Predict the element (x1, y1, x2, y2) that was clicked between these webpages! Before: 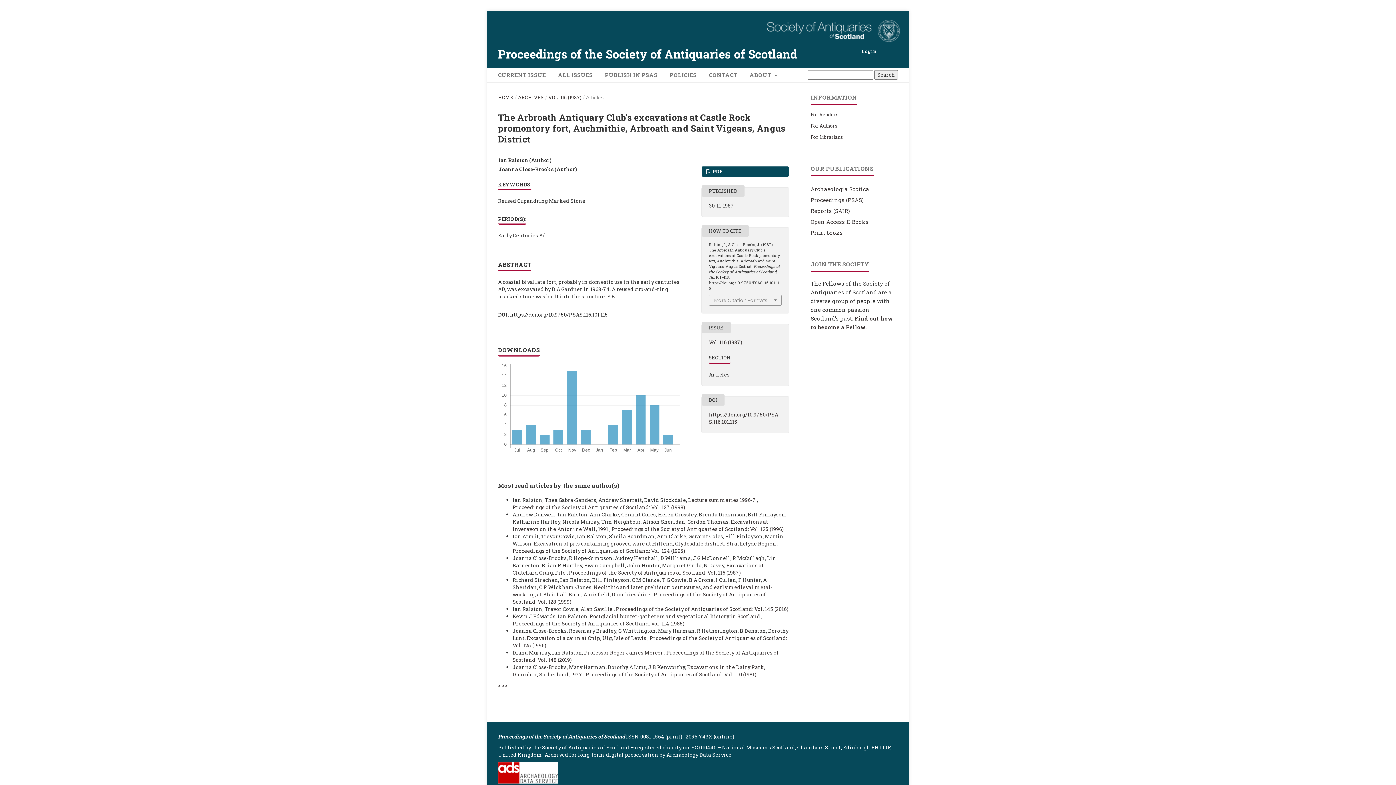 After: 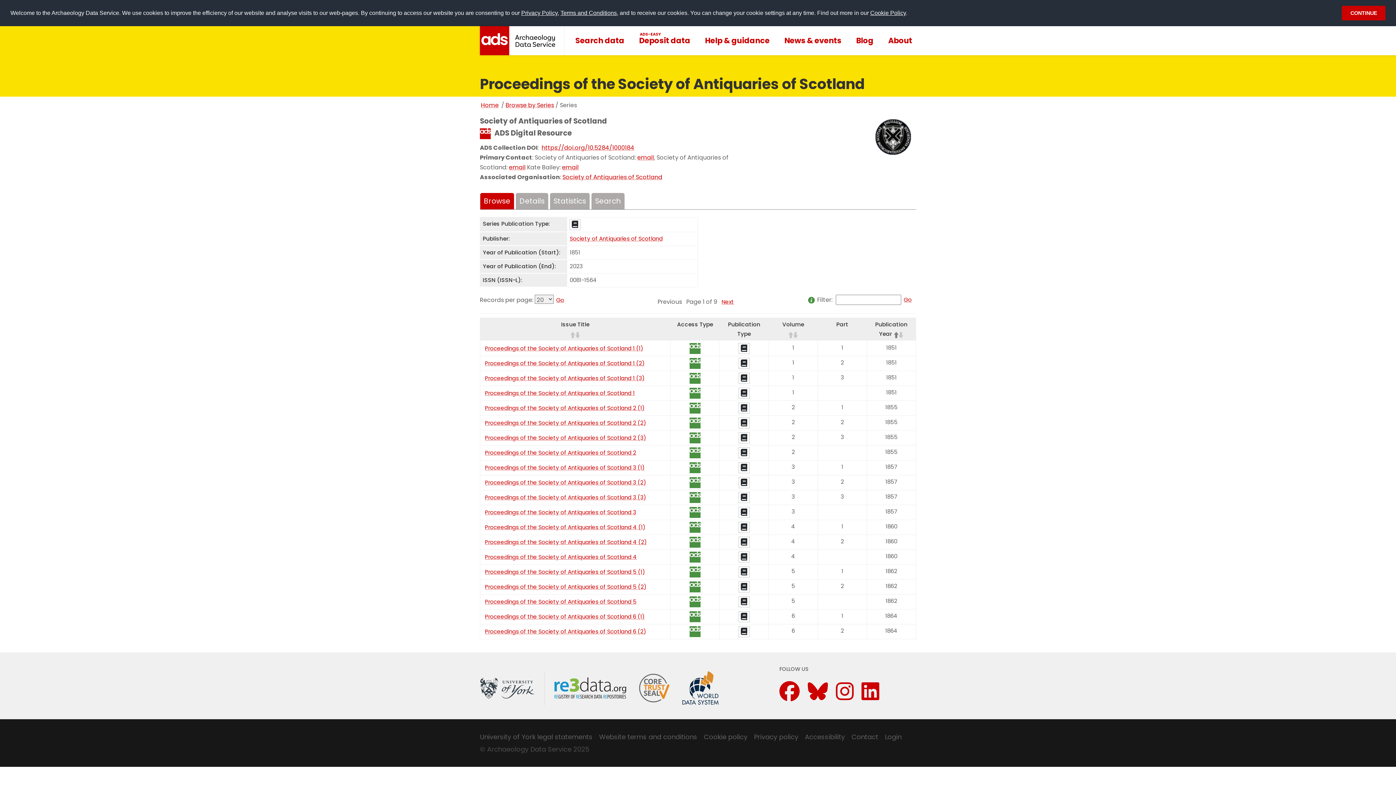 Action: label: Archaeology Data Service bbox: (666, 751, 731, 758)